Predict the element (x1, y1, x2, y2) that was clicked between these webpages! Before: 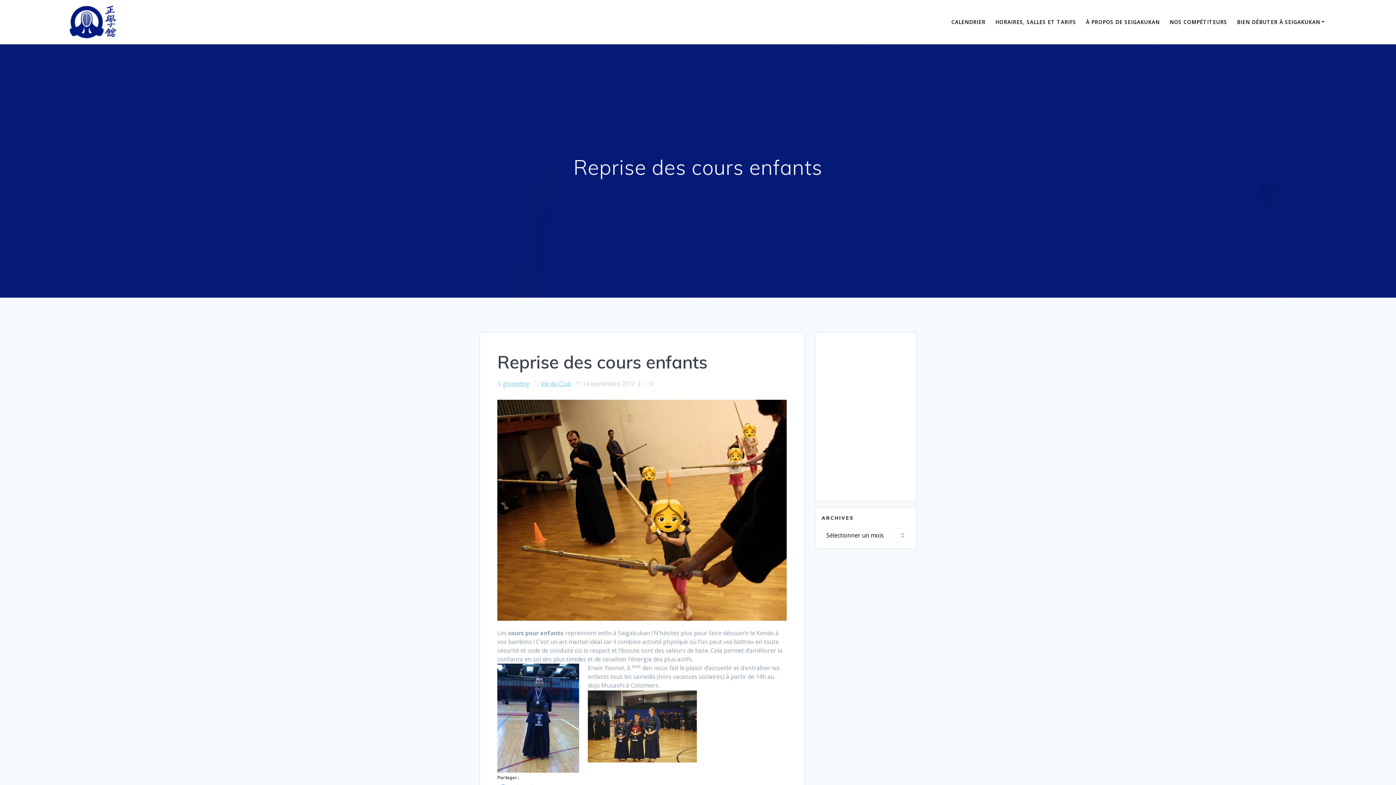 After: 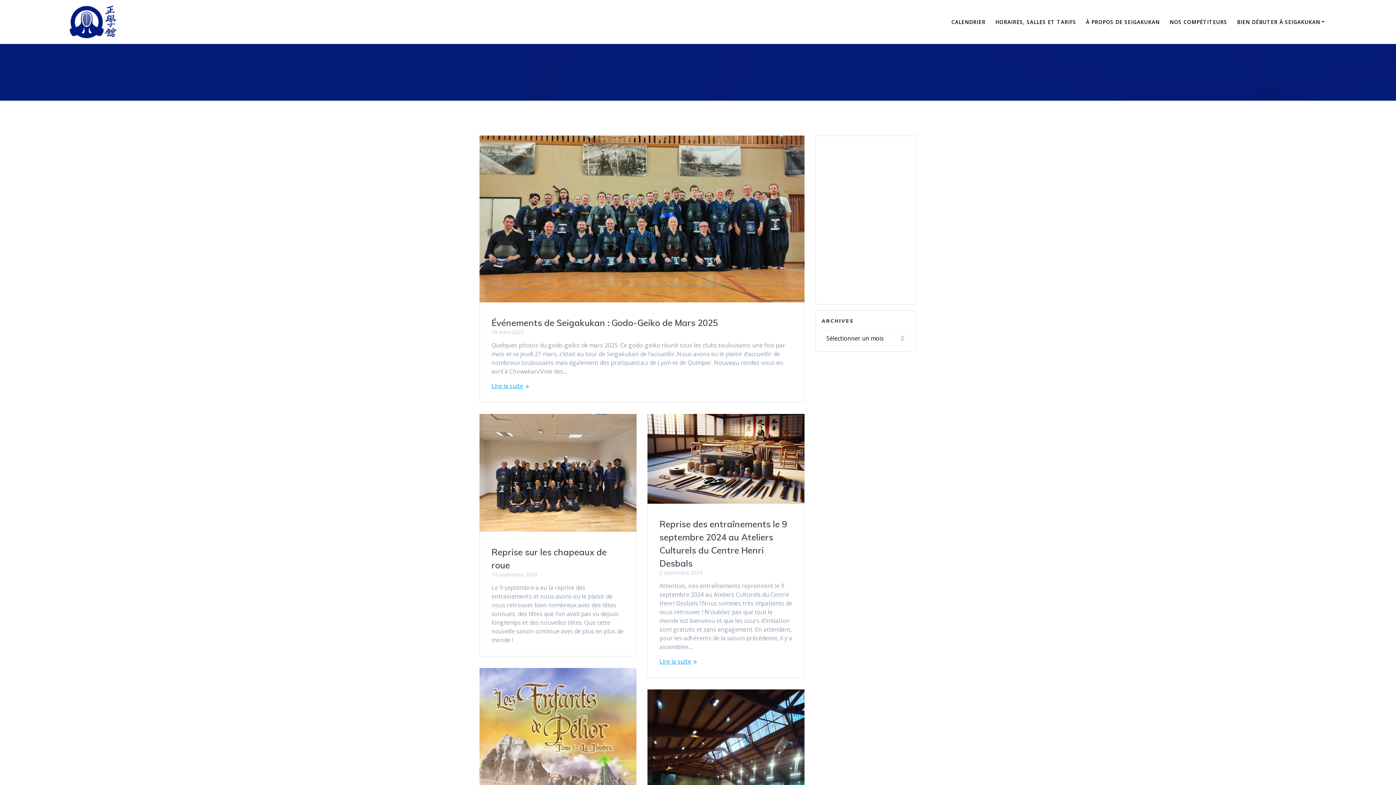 Action: bbox: (69, 5, 116, 38)